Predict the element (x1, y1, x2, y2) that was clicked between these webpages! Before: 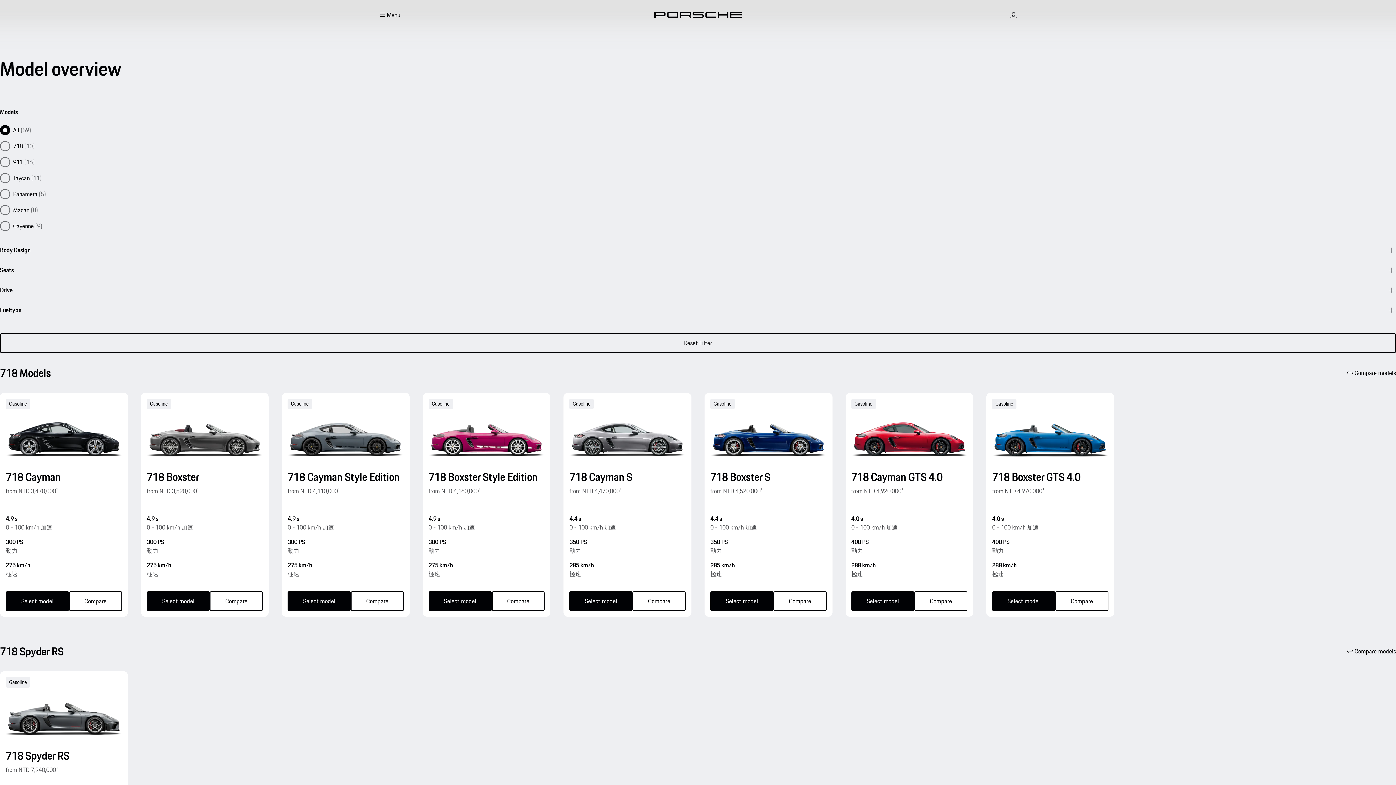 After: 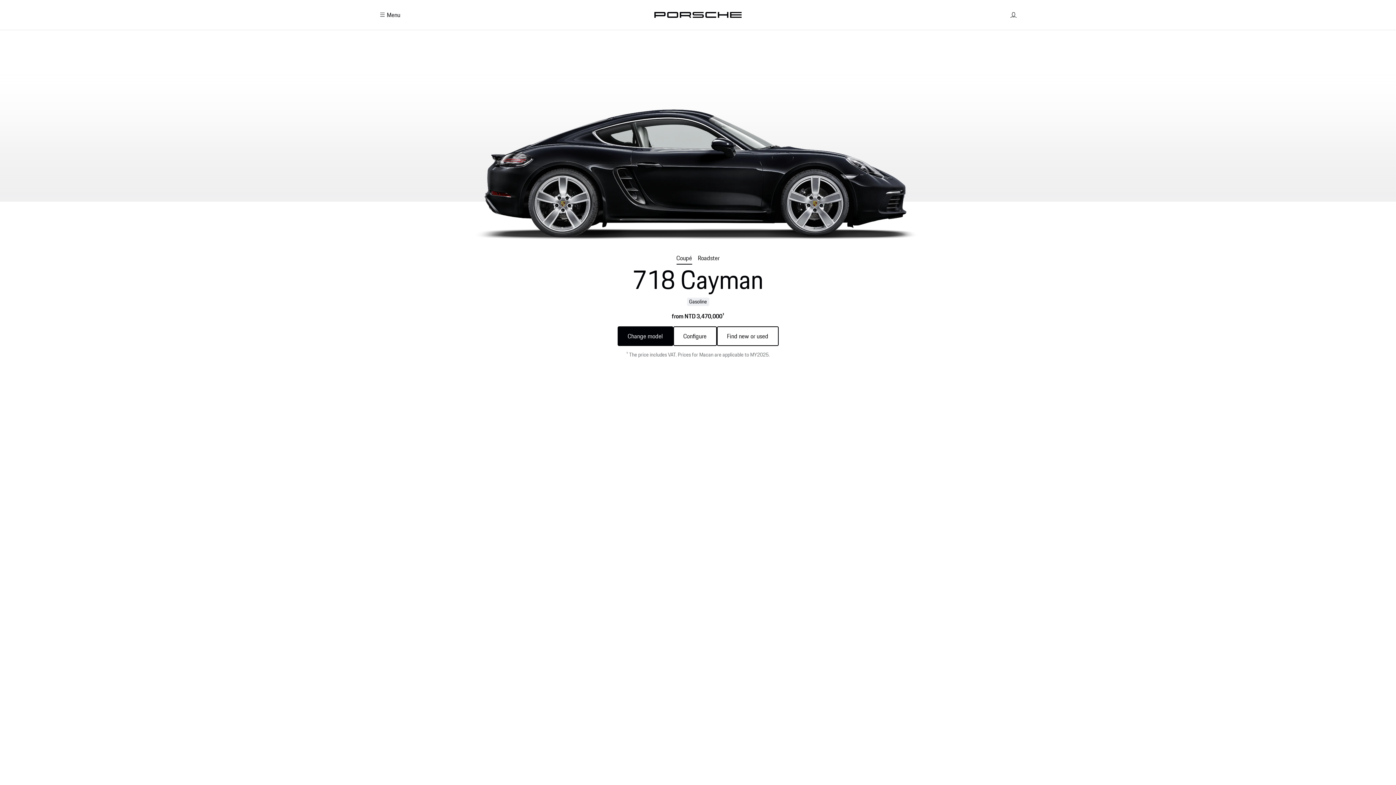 Action: label: 718 Cayman Select model bbox: (0, 393, 127, 617)